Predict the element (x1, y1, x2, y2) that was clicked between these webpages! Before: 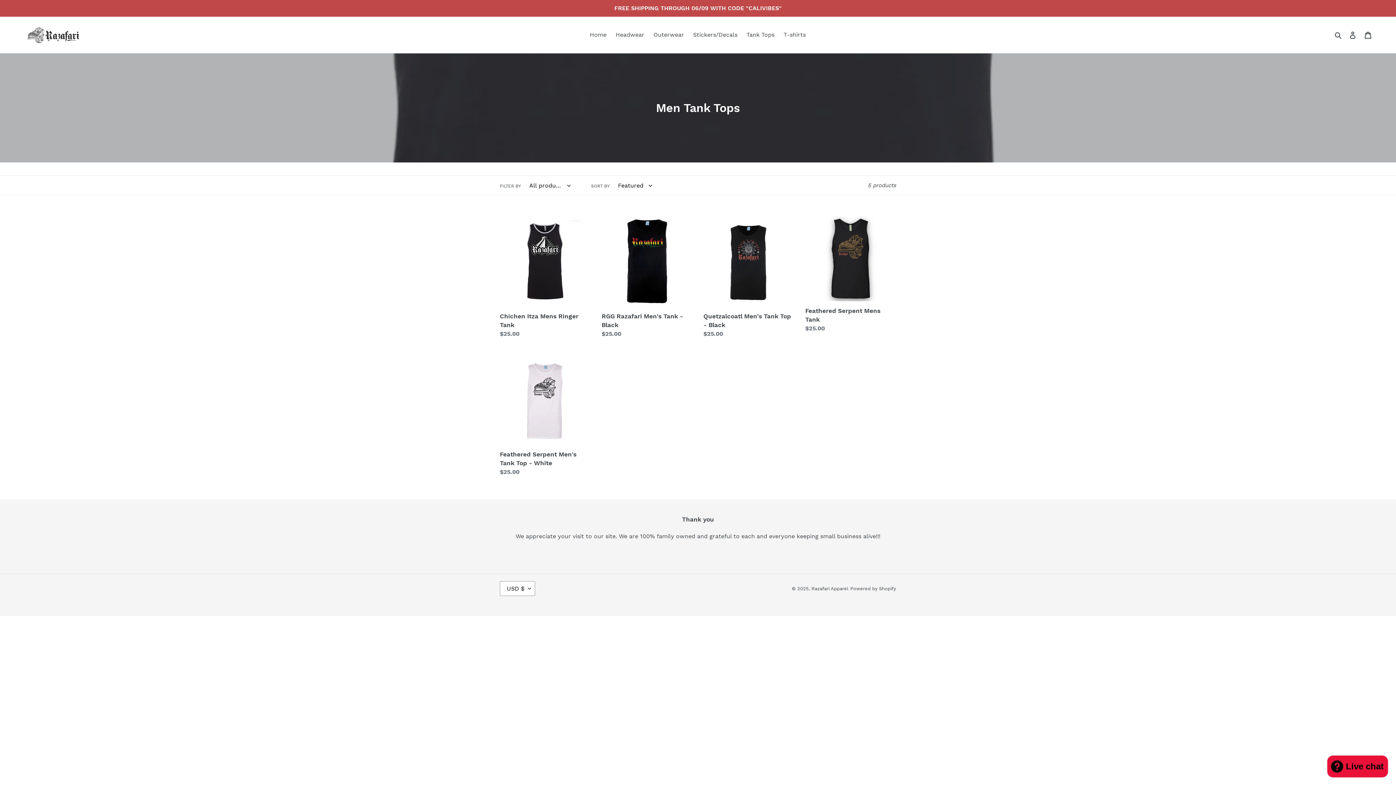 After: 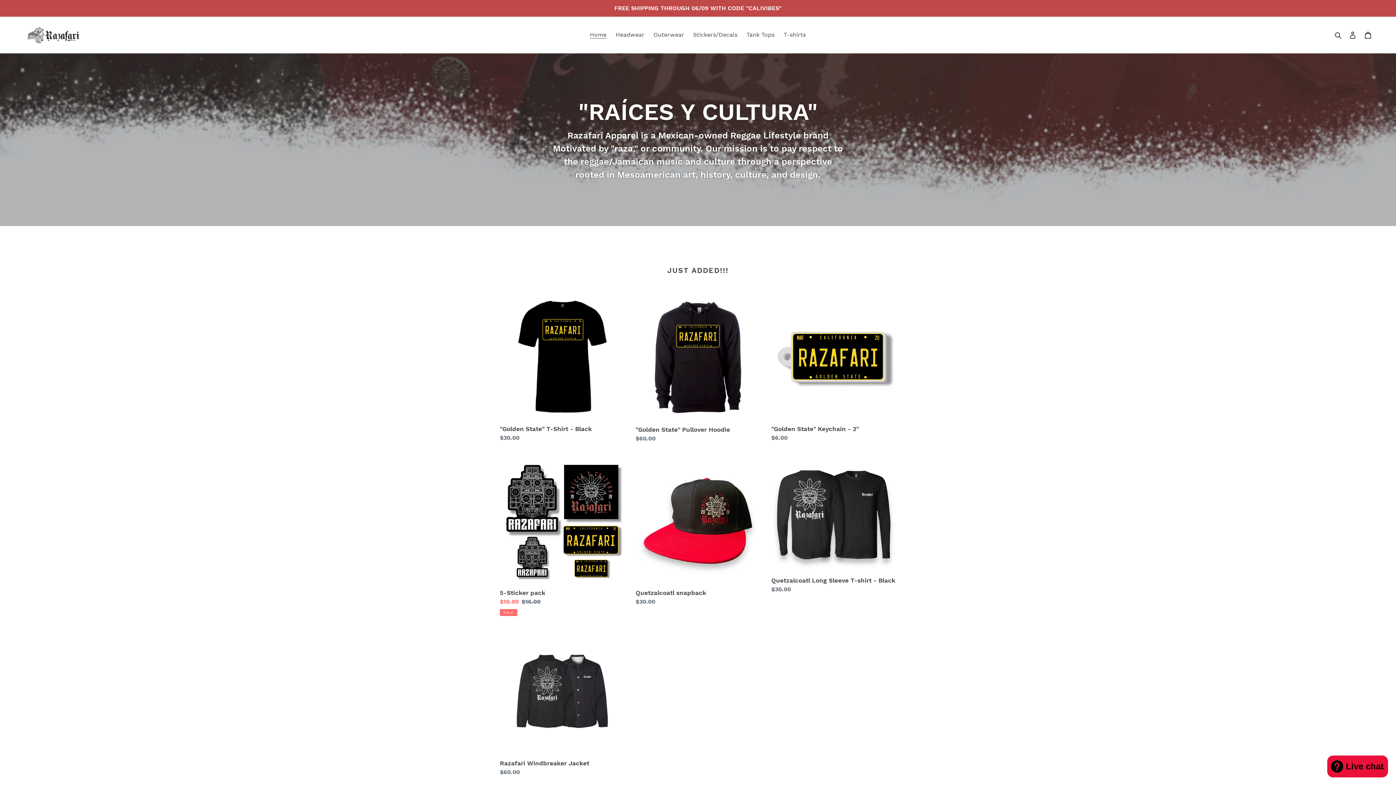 Action: bbox: (20, 22, 89, 47)